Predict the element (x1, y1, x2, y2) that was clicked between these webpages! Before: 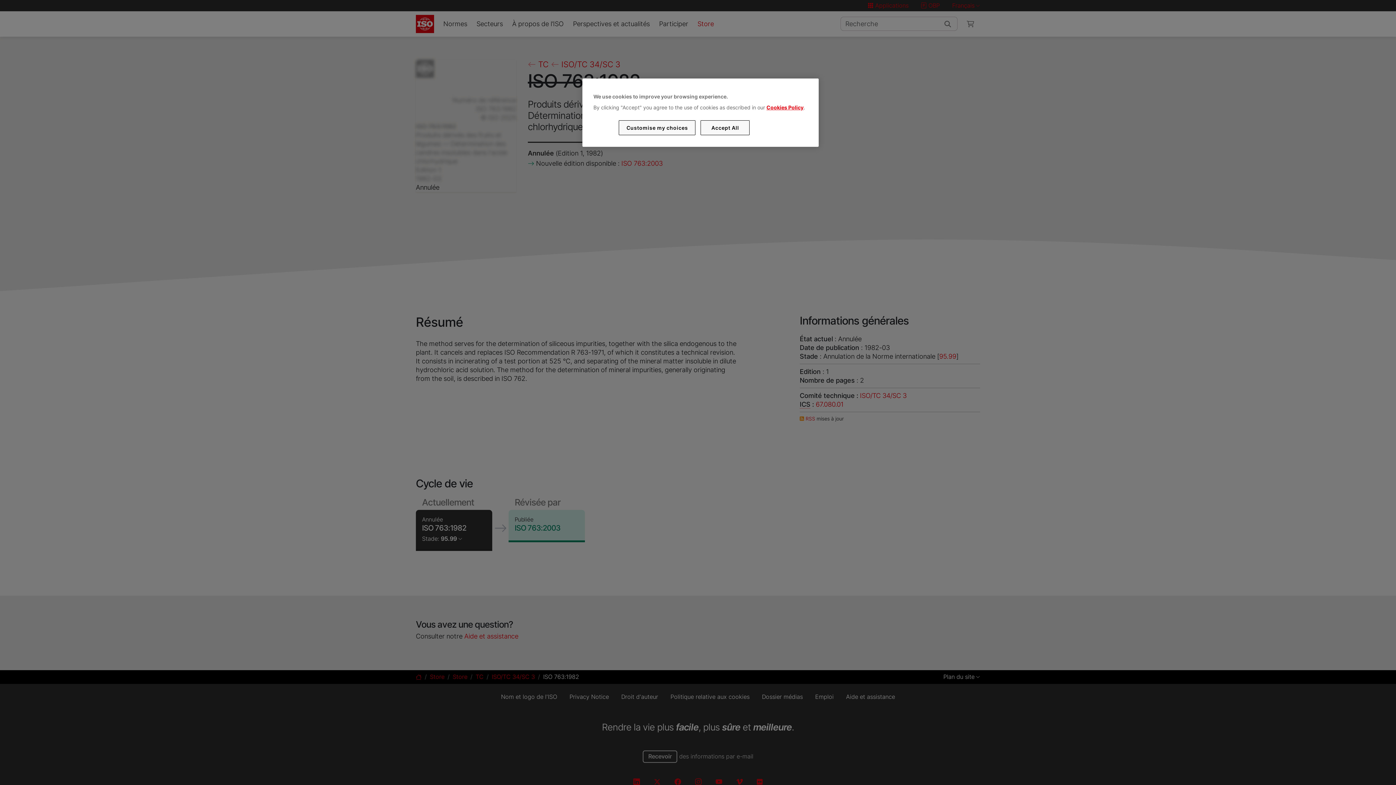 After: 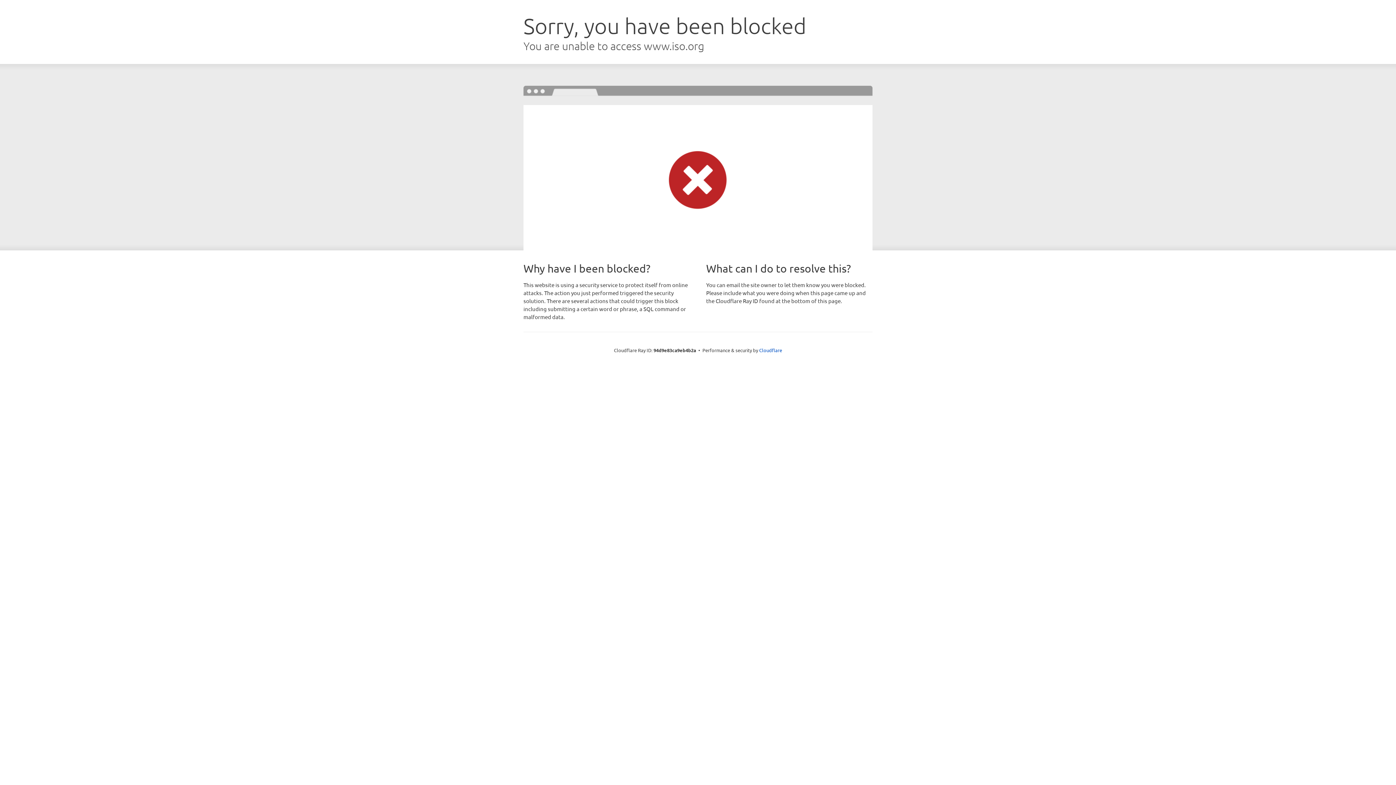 Action: bbox: (766, 104, 803, 110) label: Cookies Policy